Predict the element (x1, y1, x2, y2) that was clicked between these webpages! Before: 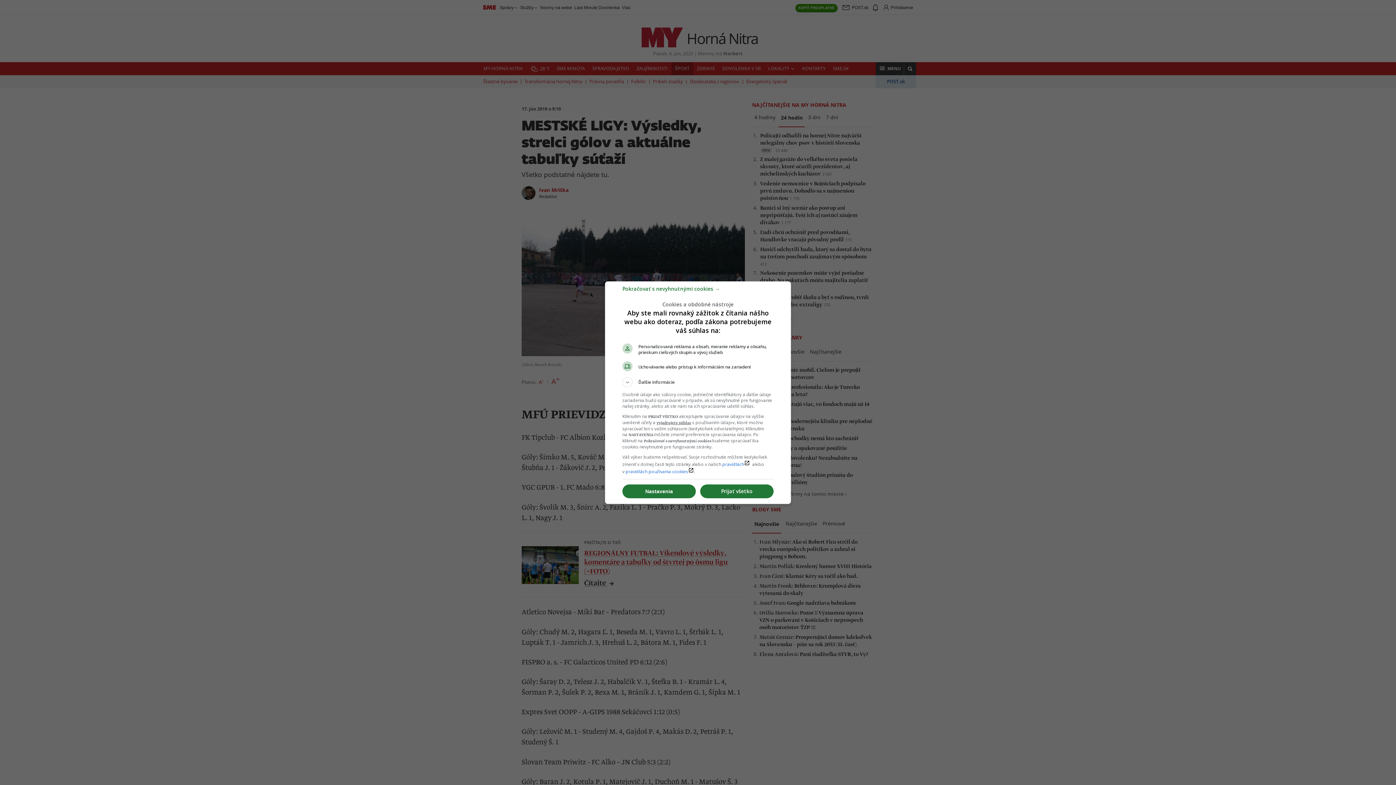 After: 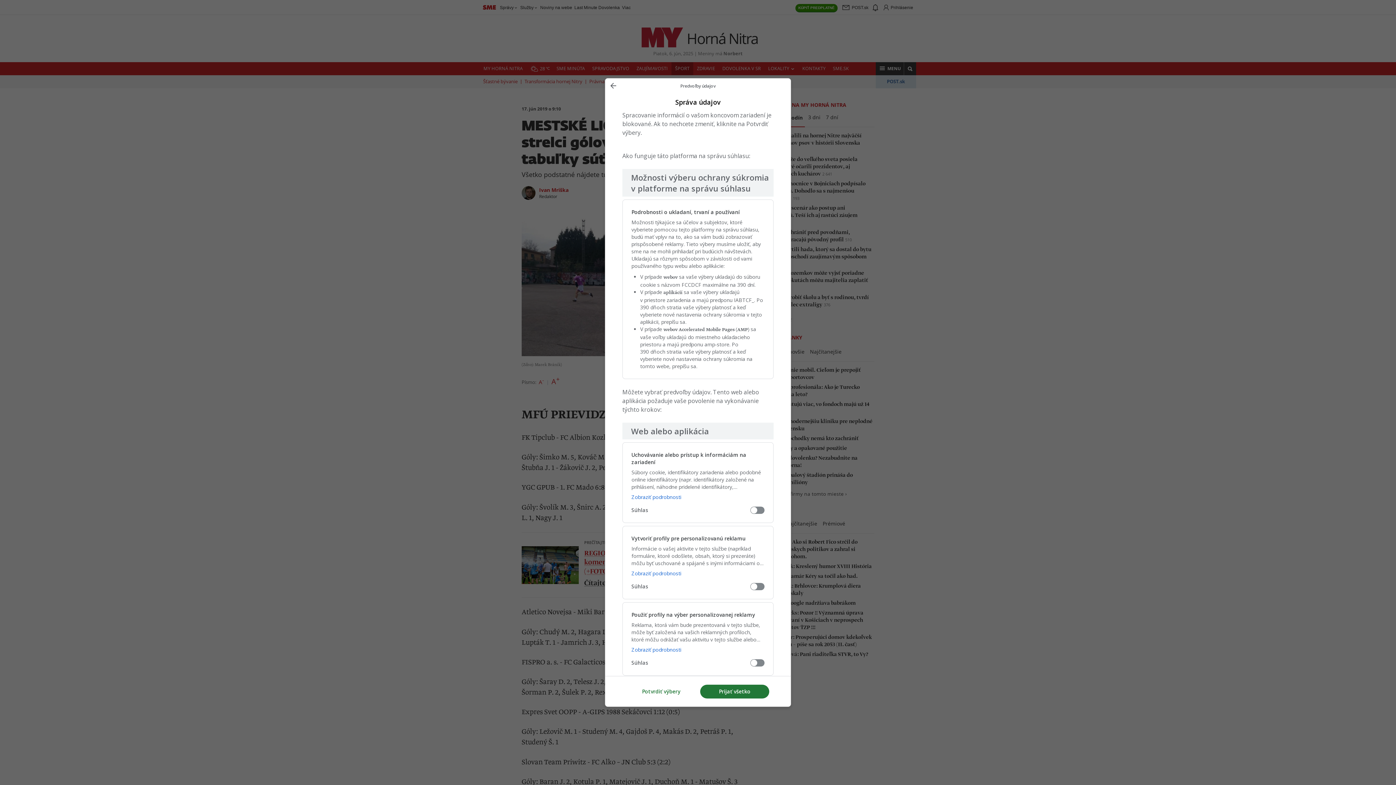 Action: bbox: (622, 484, 696, 498) label: Nastavenia